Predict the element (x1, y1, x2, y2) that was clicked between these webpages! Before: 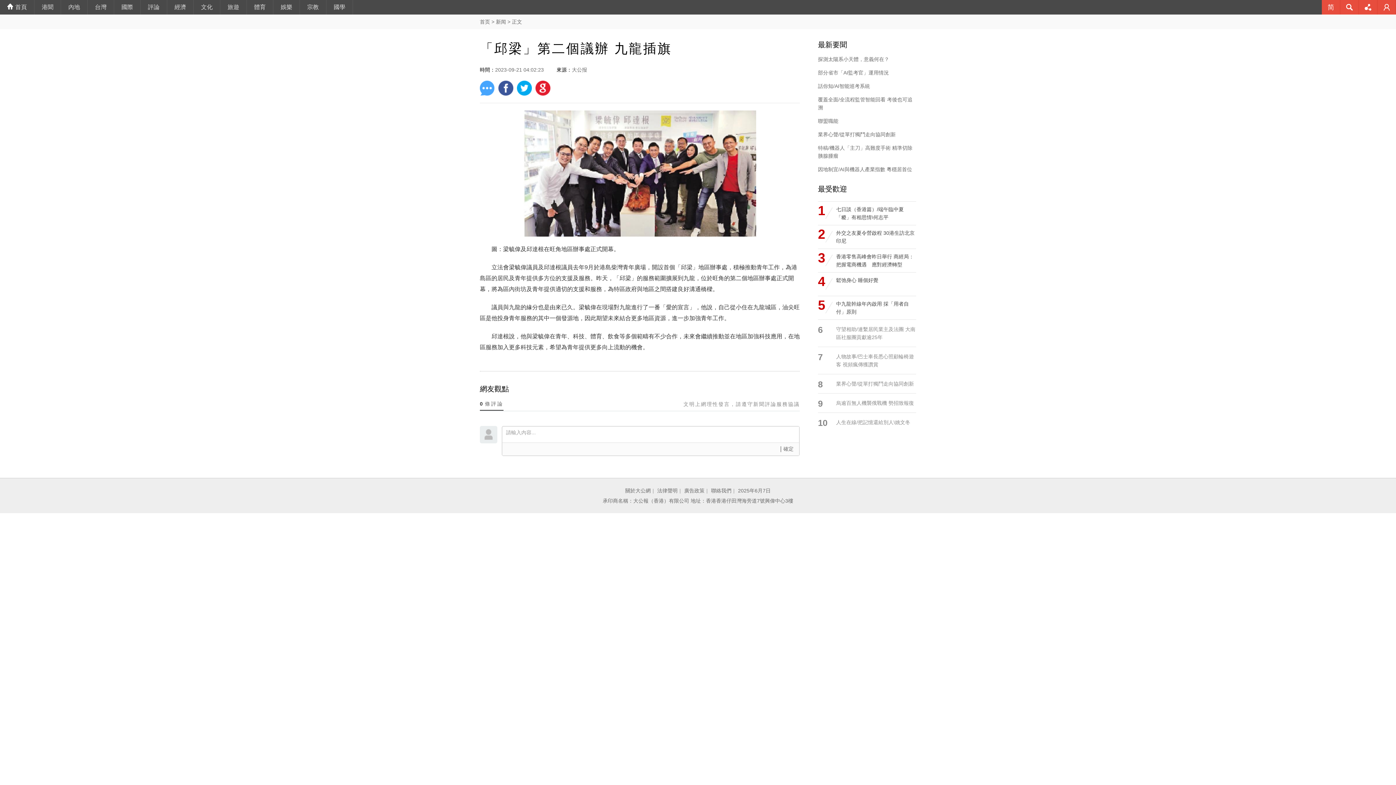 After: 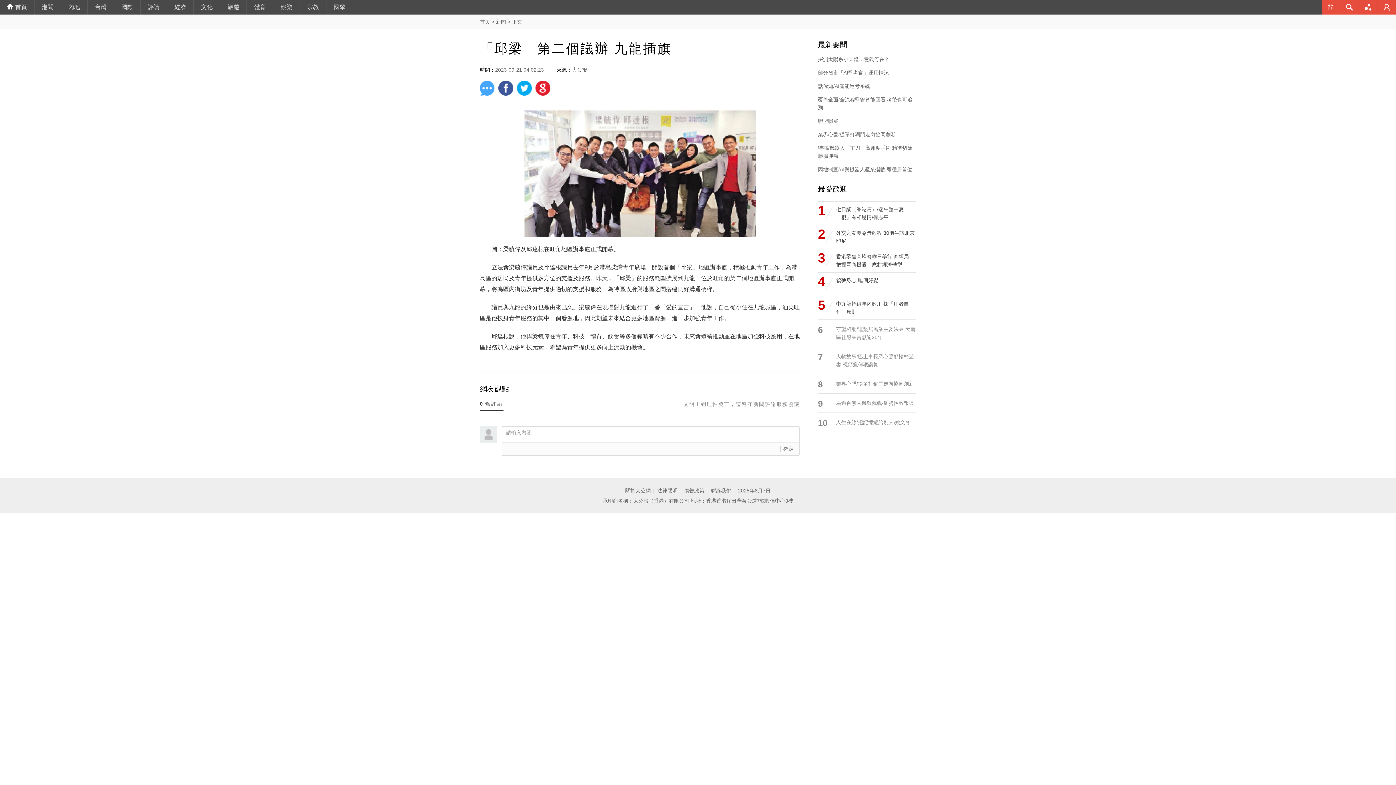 Action: label: ﻿聯盟職能 bbox: (818, 118, 838, 124)